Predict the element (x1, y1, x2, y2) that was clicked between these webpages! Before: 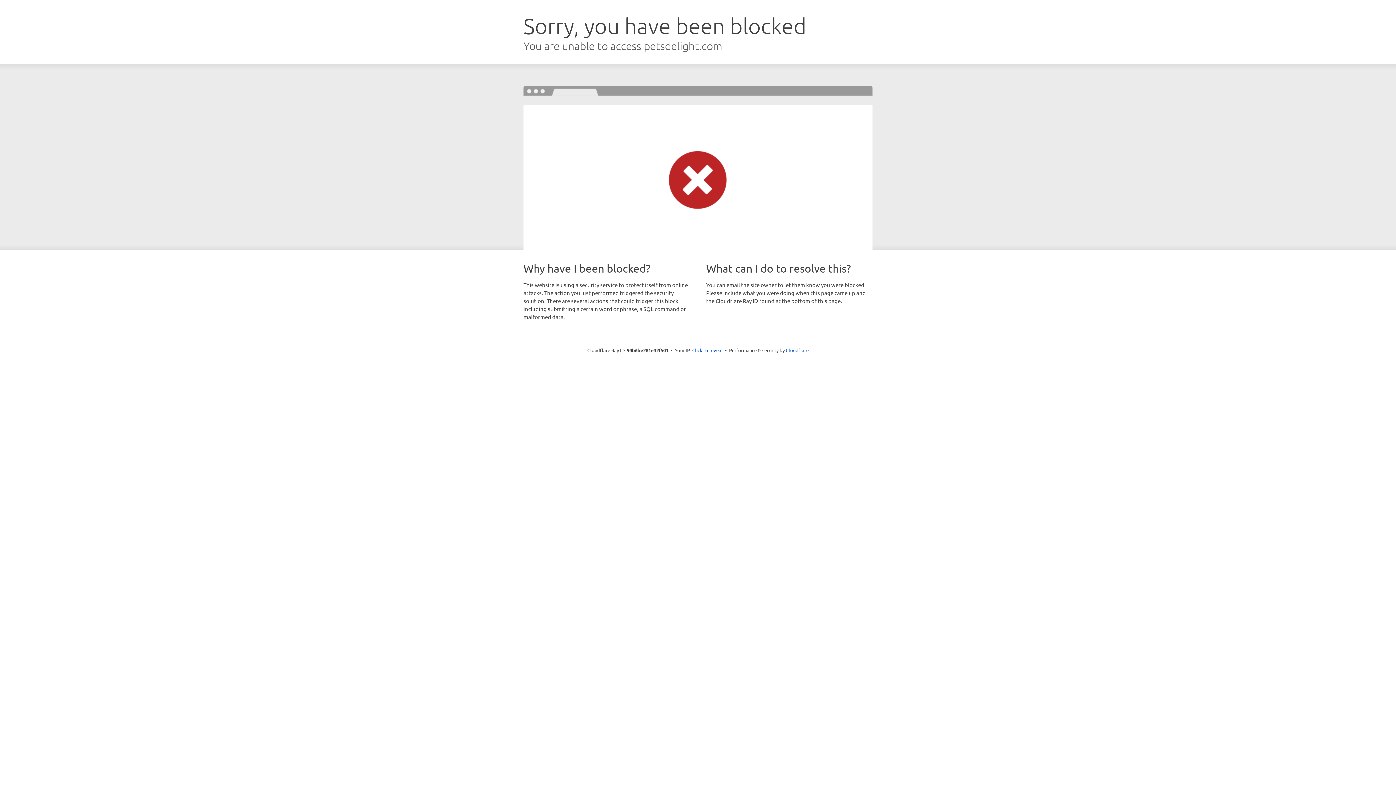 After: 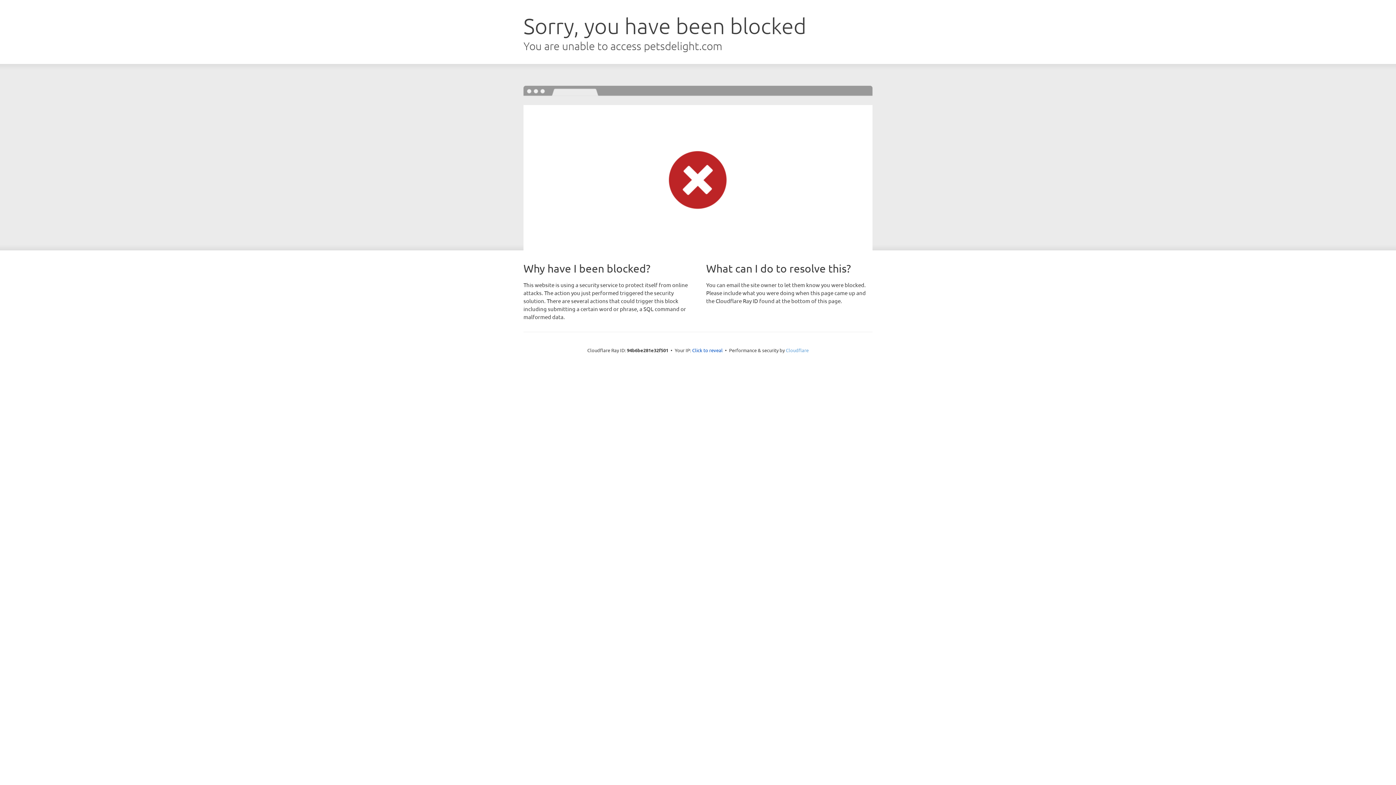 Action: bbox: (786, 347, 808, 353) label: Cloudflare